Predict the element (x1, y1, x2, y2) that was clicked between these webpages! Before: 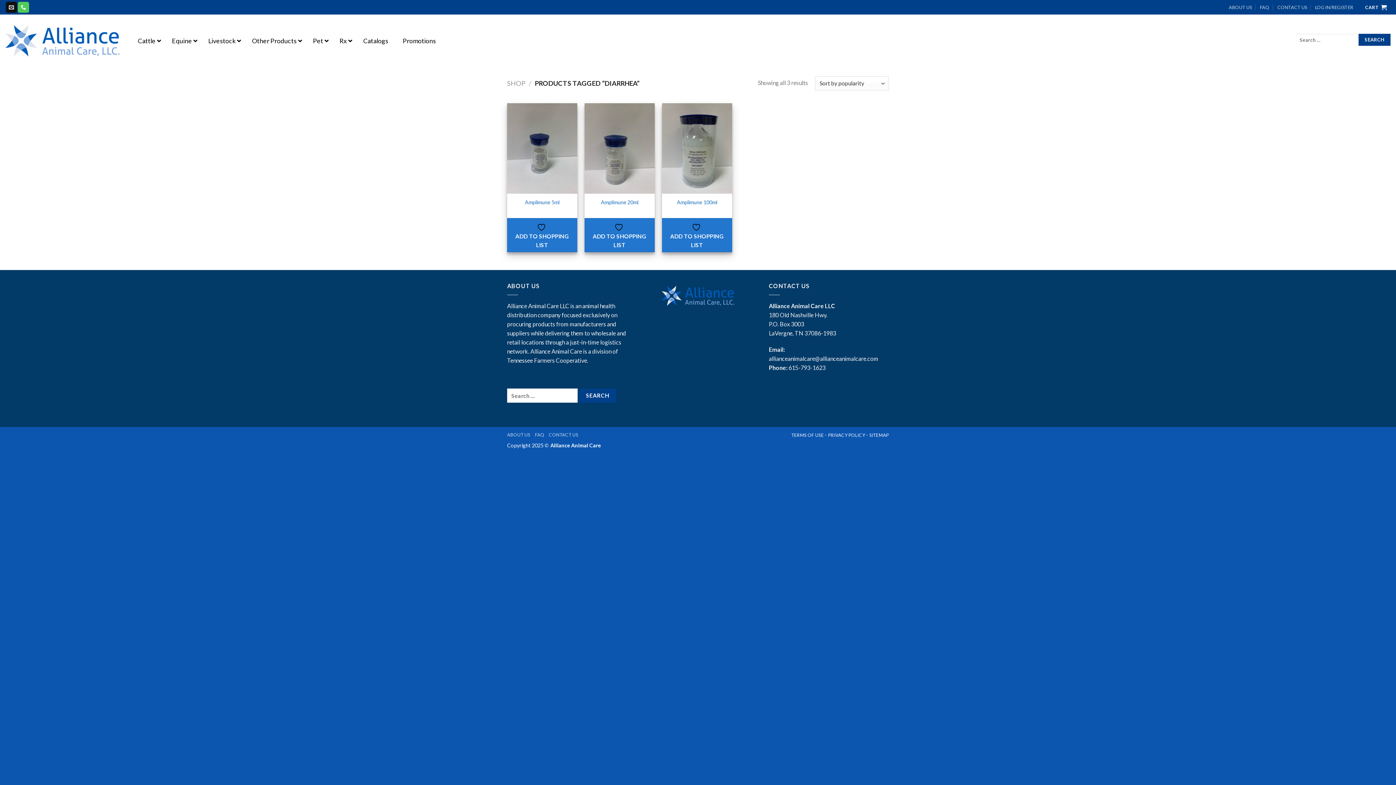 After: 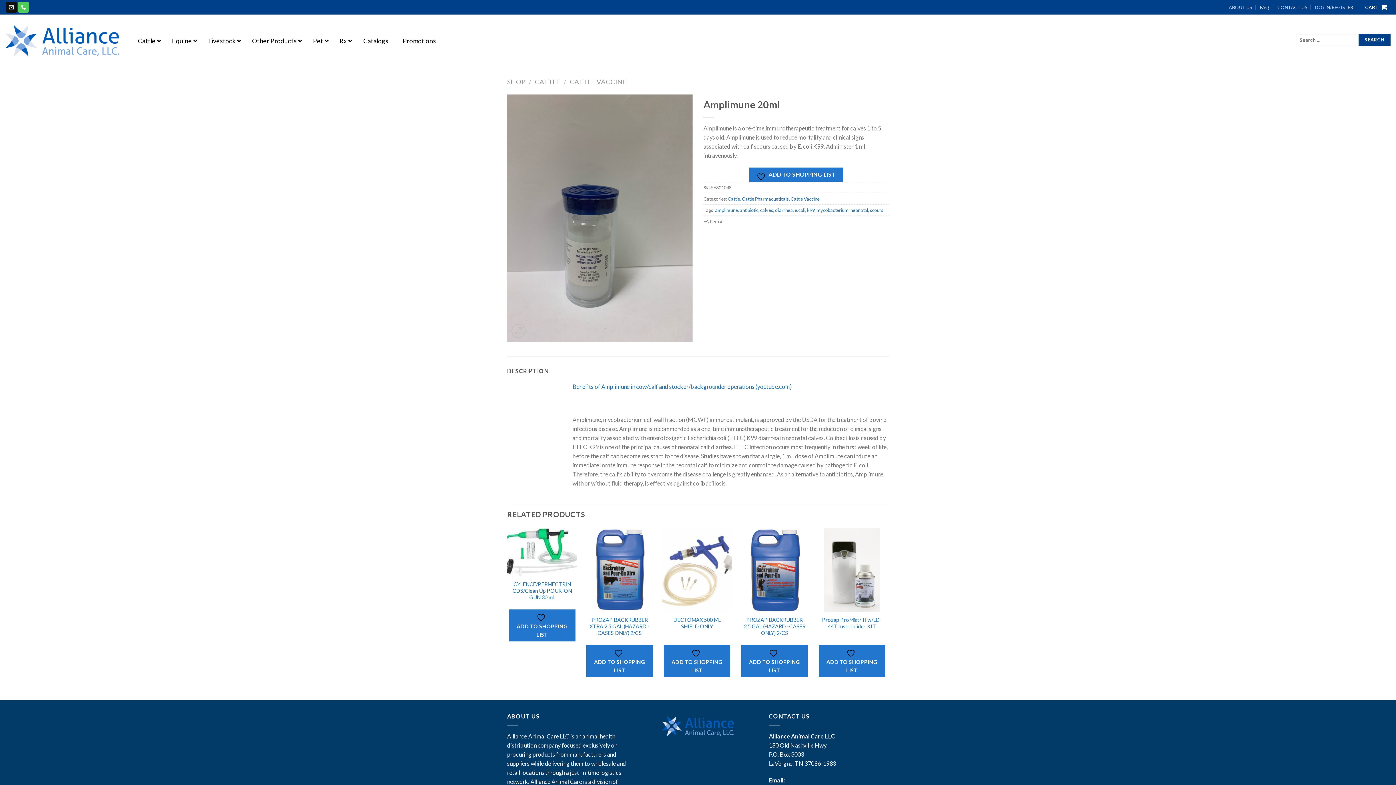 Action: bbox: (601, 199, 638, 205) label: Amplimune 20ml